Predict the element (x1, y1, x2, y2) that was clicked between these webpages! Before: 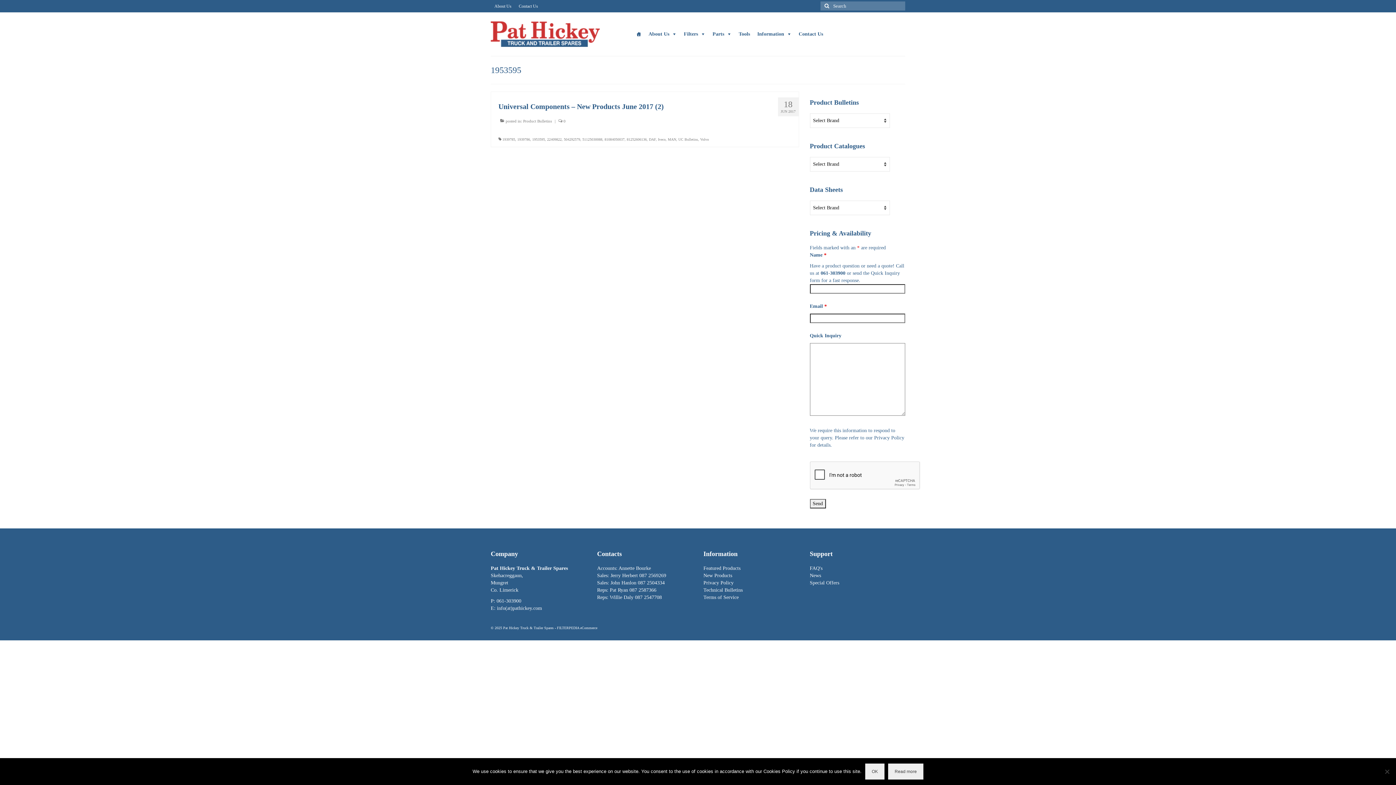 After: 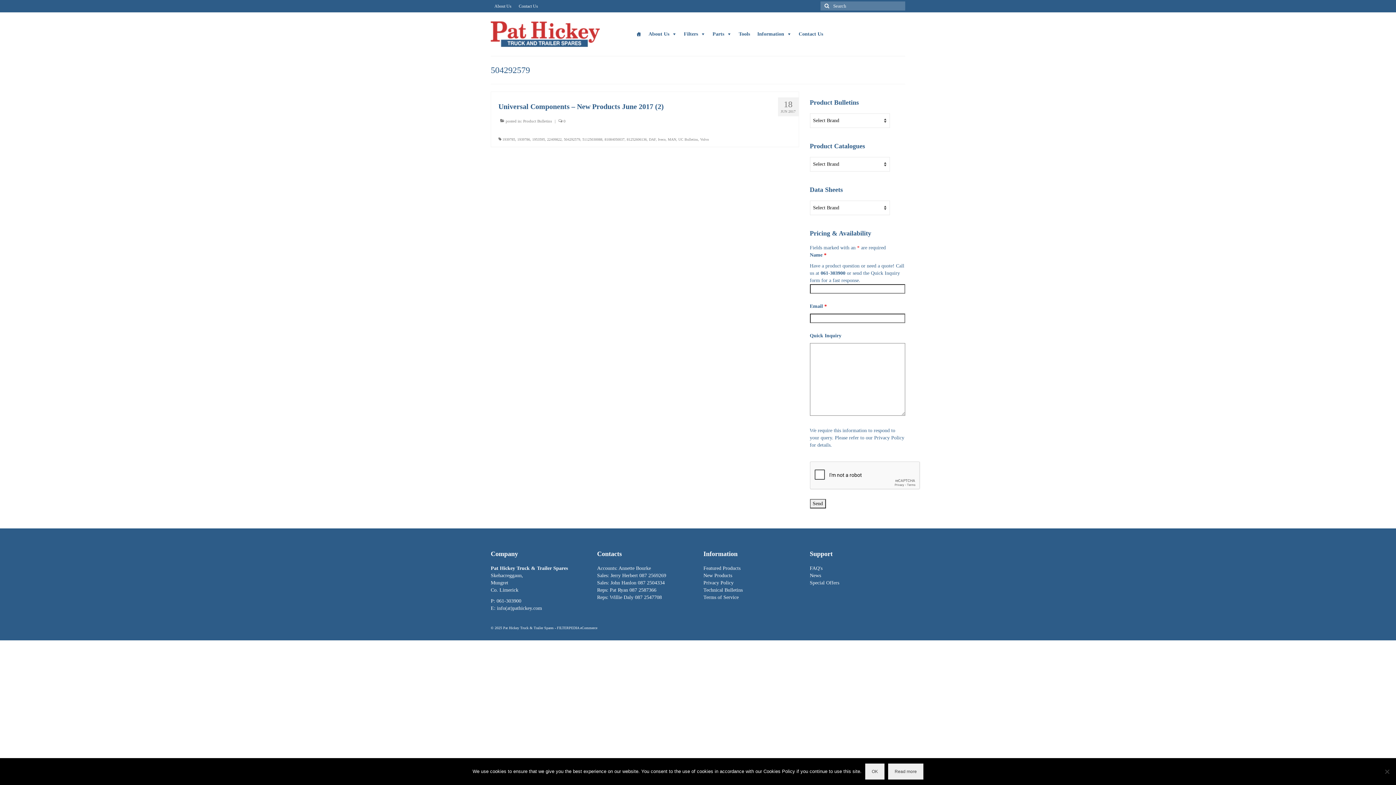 Action: label: 504292579 bbox: (564, 137, 580, 141)